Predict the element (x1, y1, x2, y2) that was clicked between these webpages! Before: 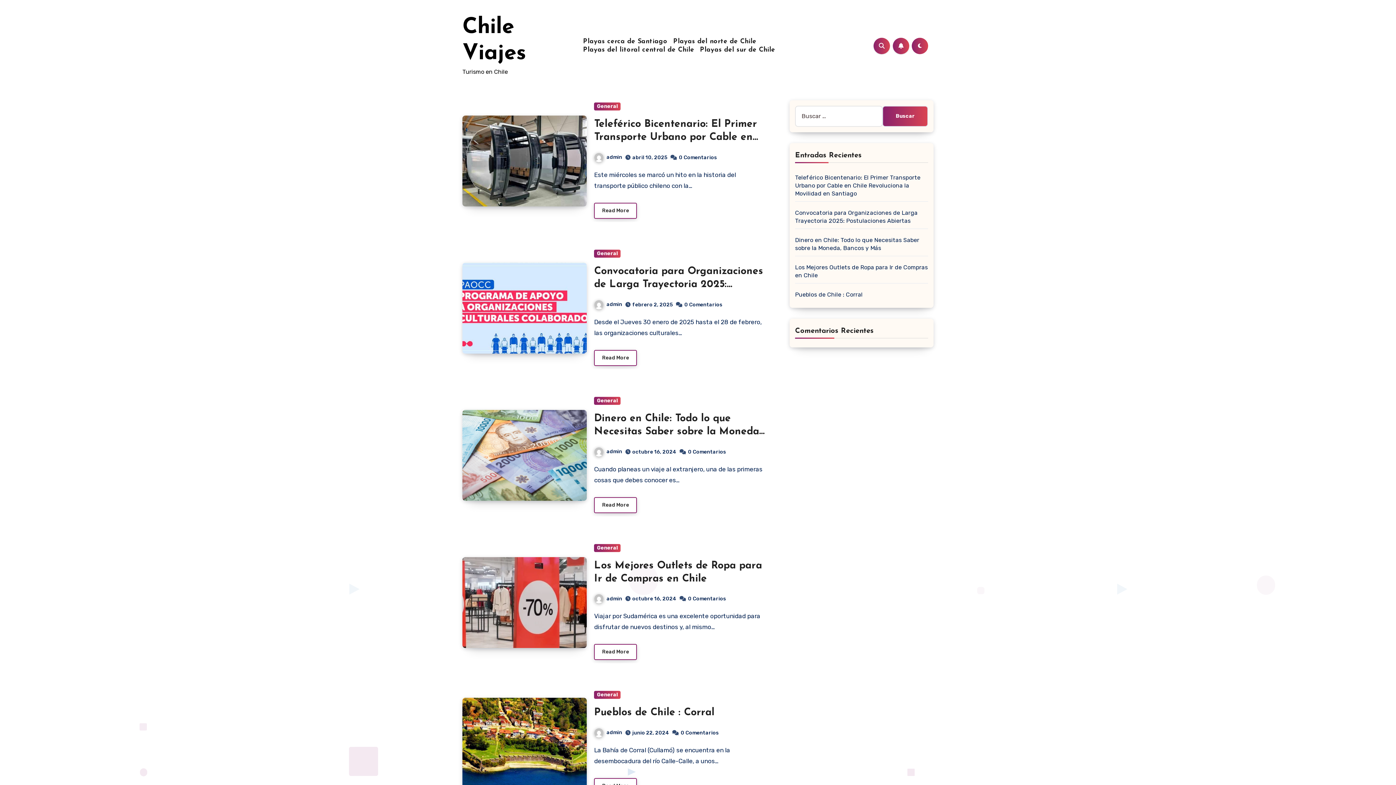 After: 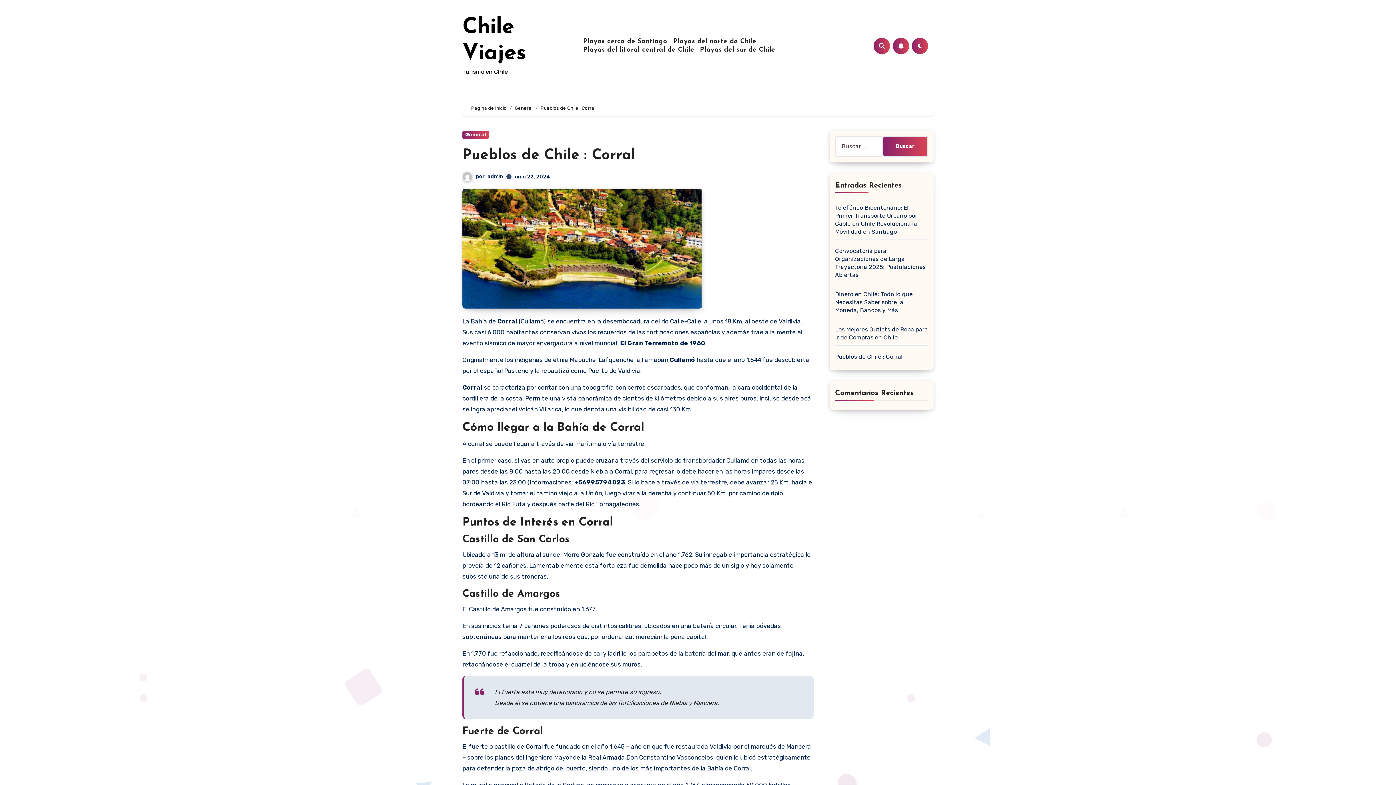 Action: bbox: (462, 698, 587, 789)